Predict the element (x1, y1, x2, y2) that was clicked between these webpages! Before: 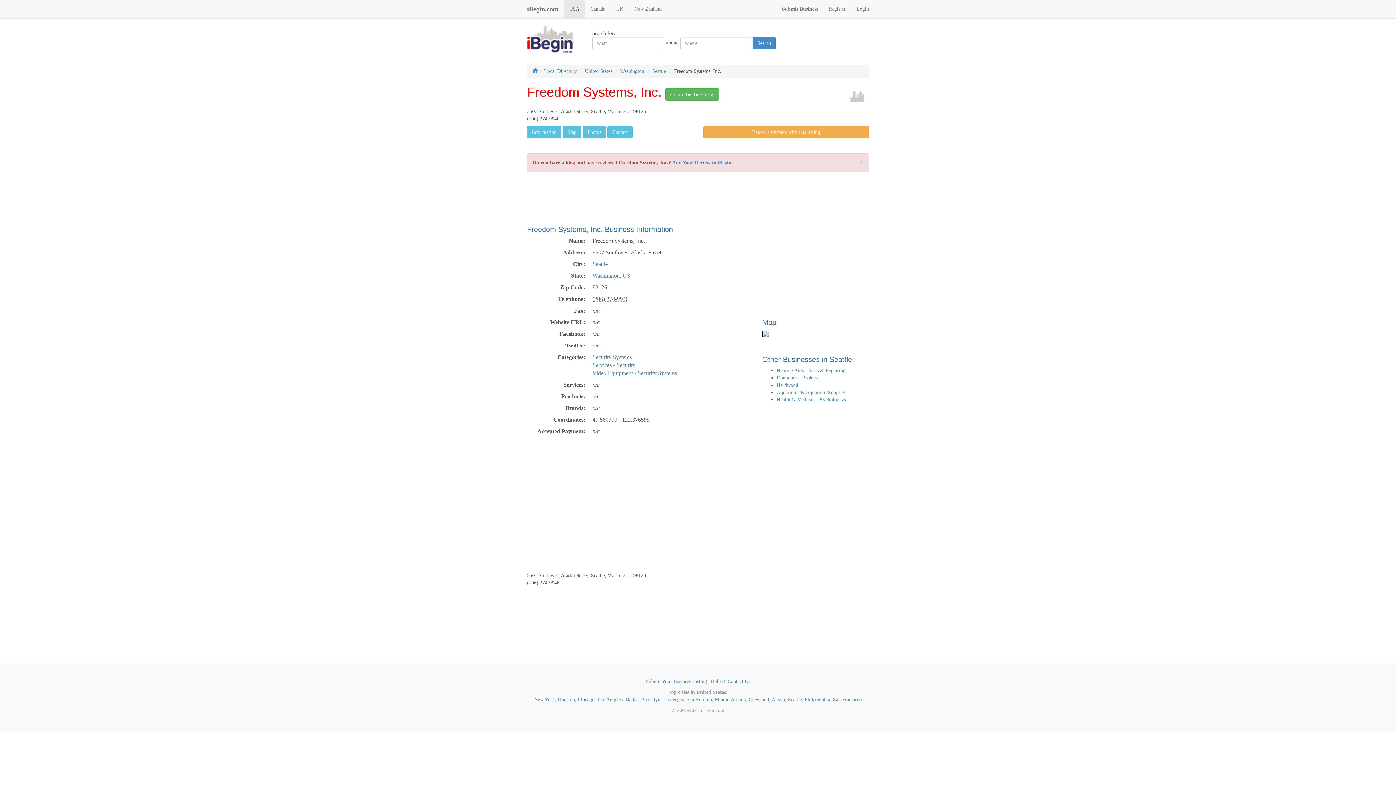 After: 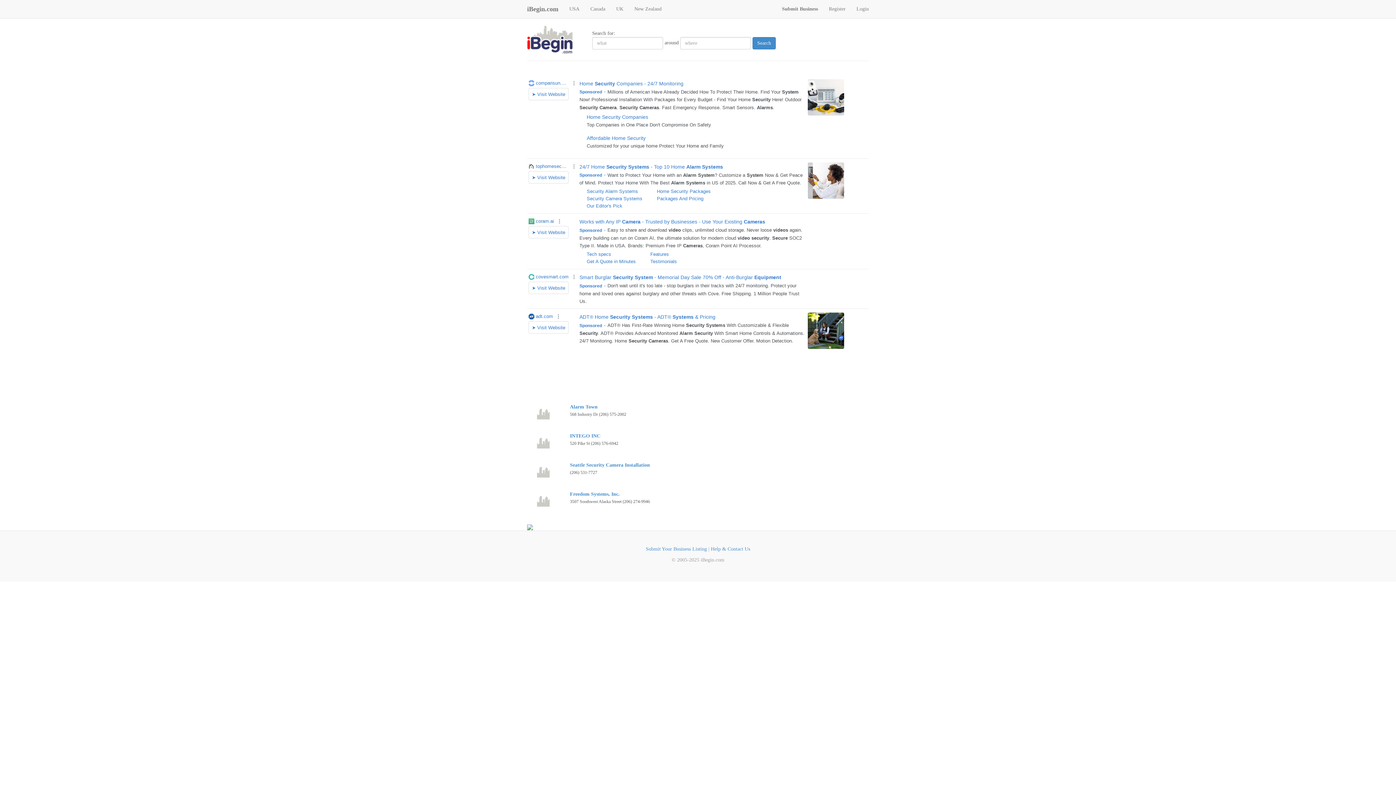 Action: label: Video Equipment - Security Systems bbox: (592, 370, 677, 376)